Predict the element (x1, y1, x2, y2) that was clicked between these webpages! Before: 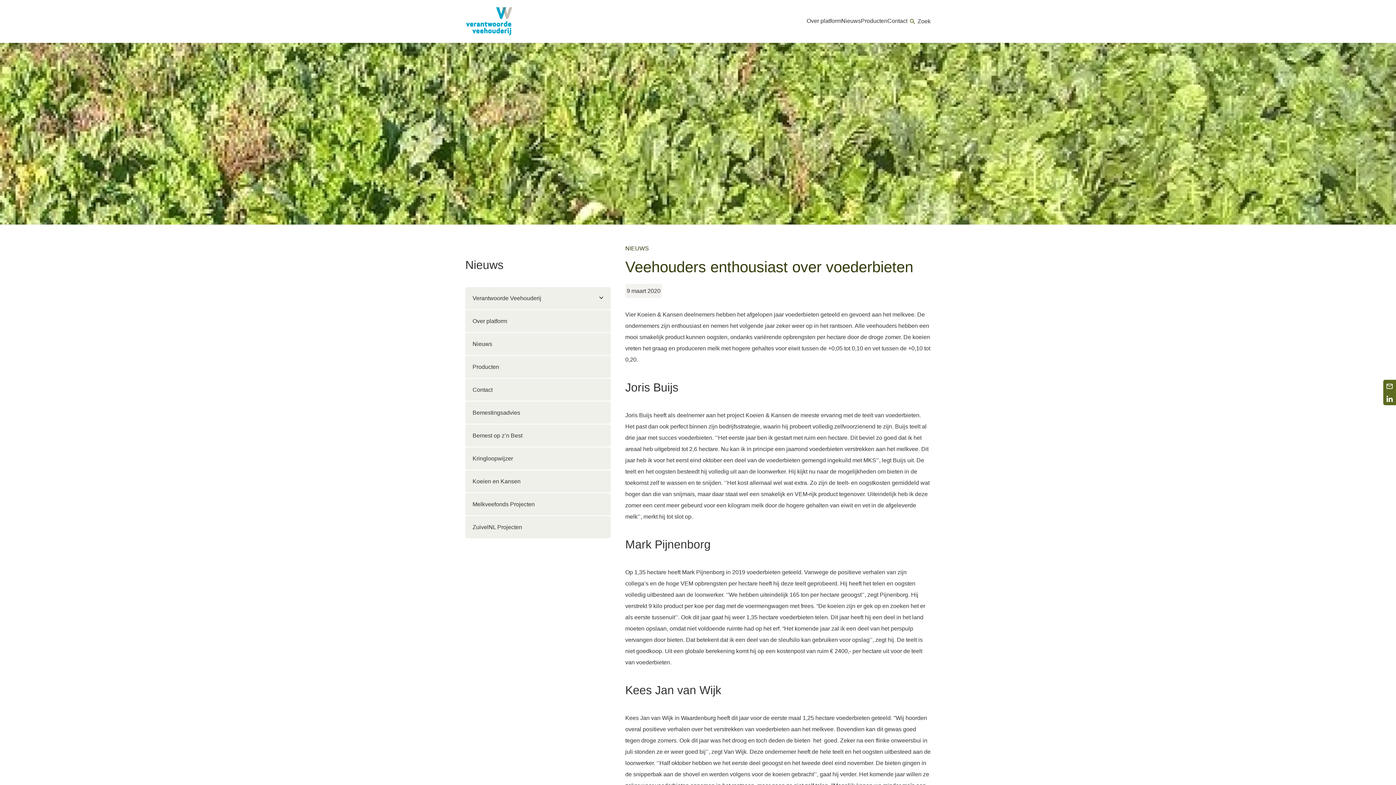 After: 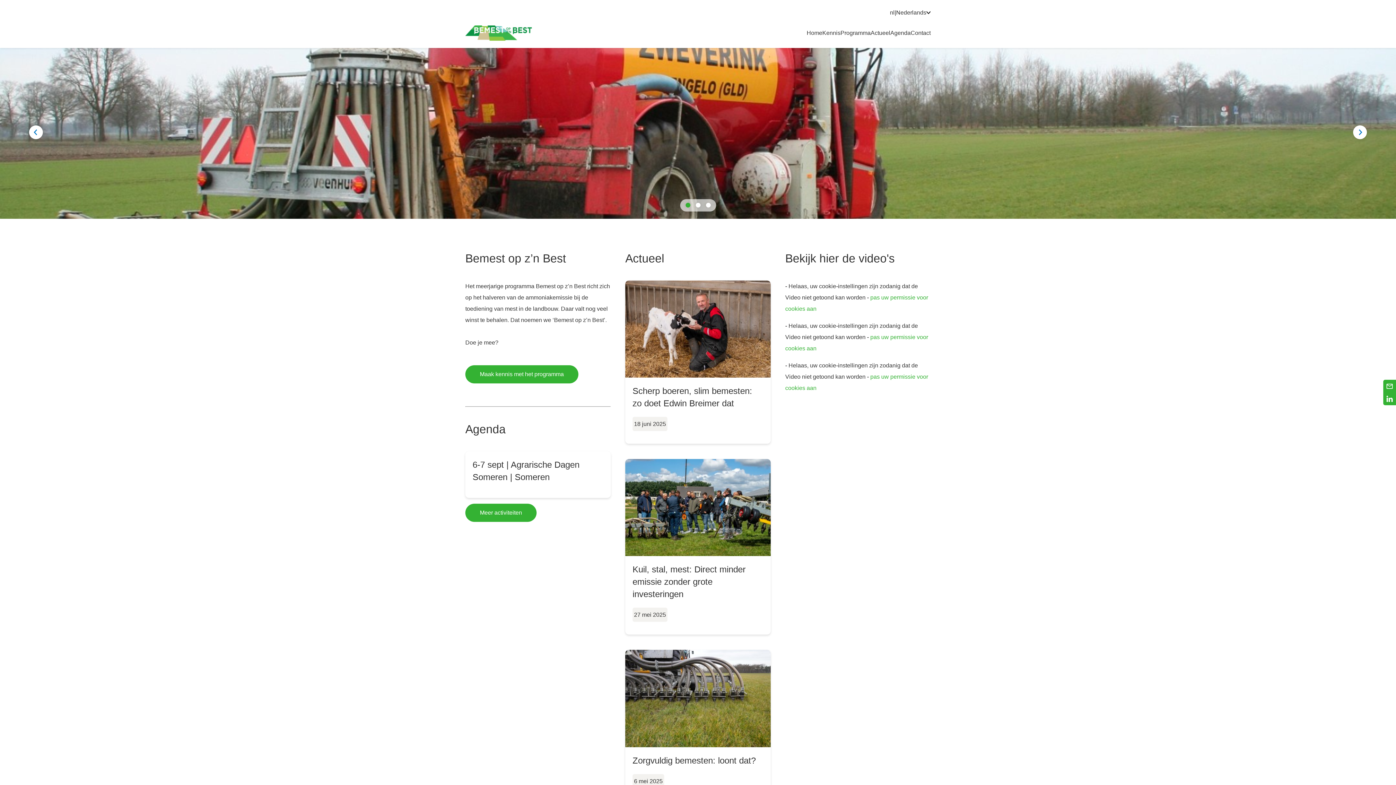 Action: bbox: (465, 424, 610, 446) label: Bemest op z’n Best